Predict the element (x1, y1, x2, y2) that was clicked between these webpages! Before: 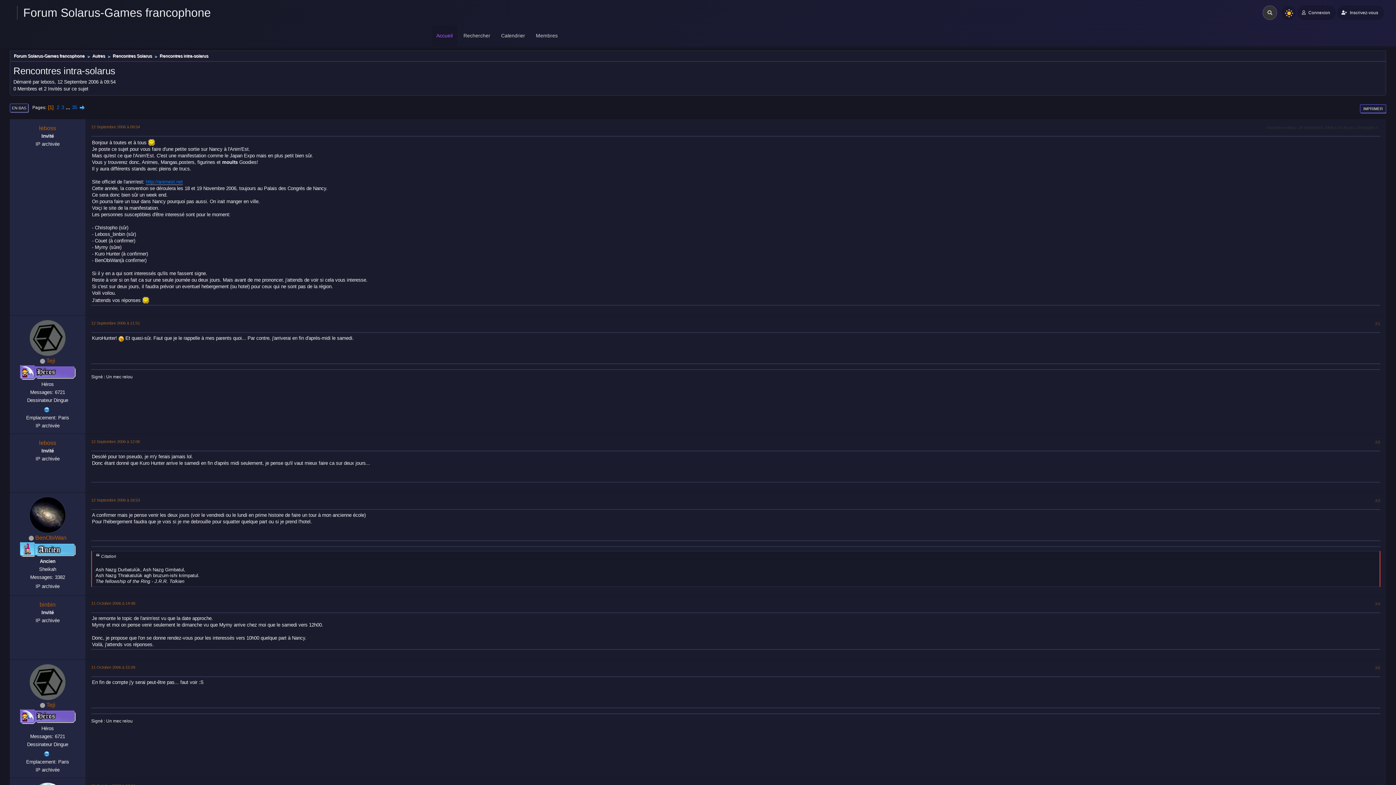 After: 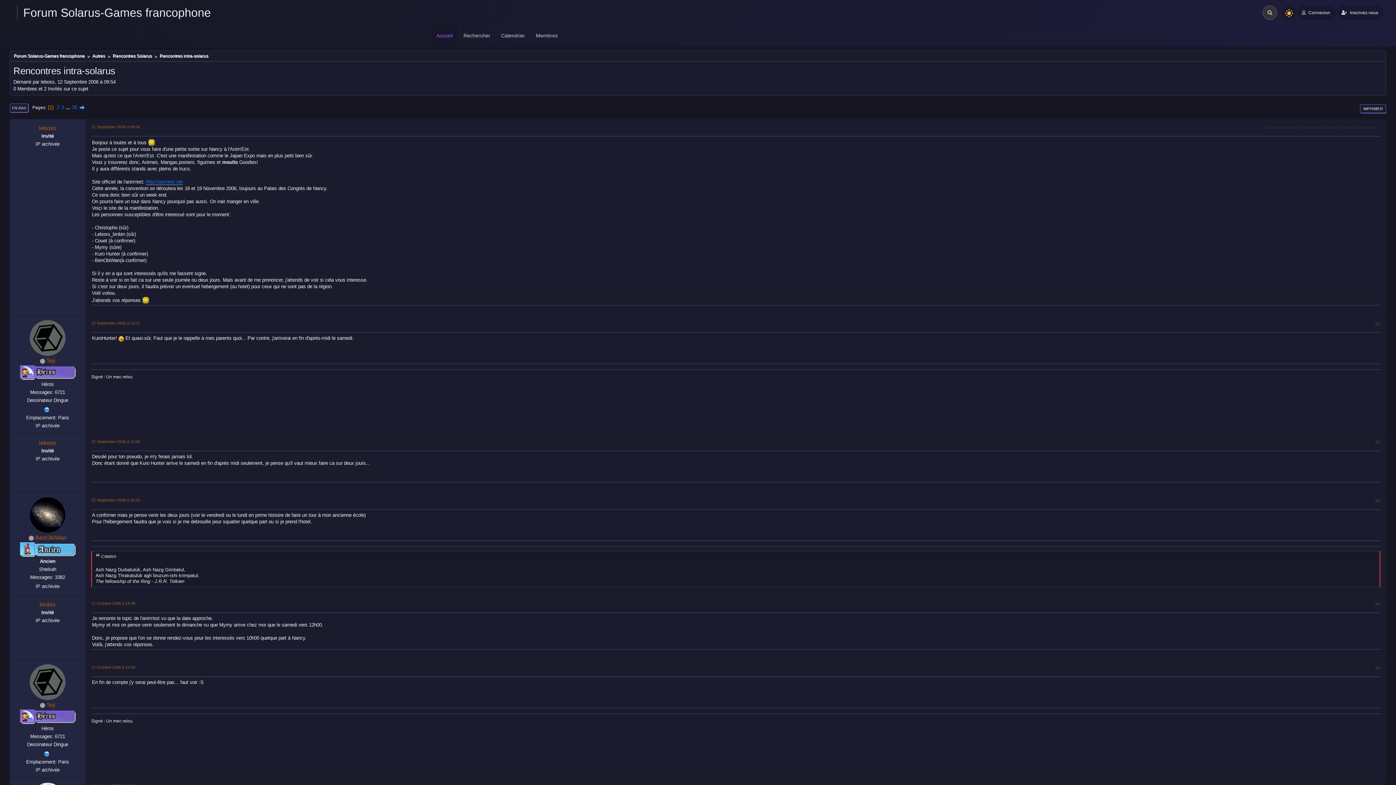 Action: bbox: (43, 751, 49, 757)